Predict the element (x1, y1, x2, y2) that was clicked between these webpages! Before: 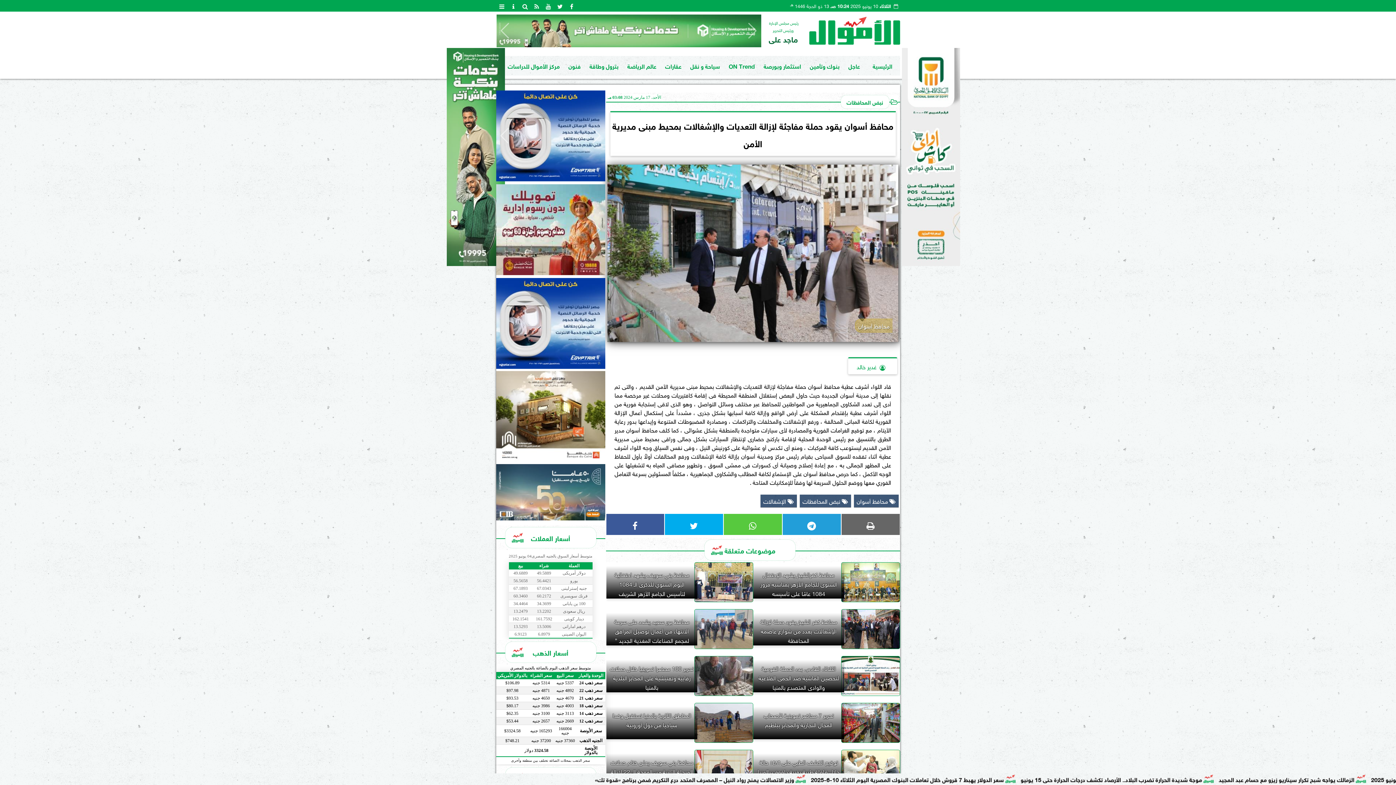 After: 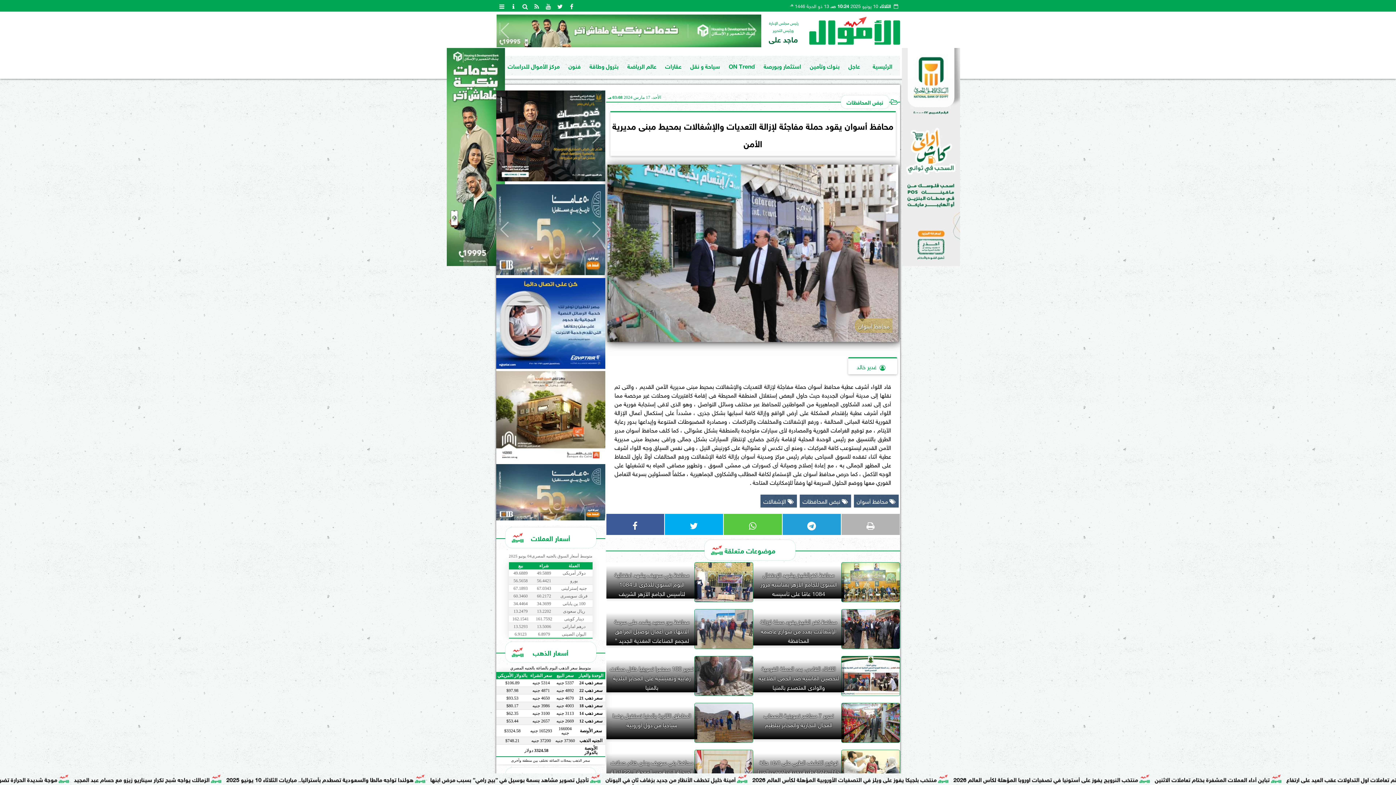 Action: bbox: (841, 514, 900, 535)